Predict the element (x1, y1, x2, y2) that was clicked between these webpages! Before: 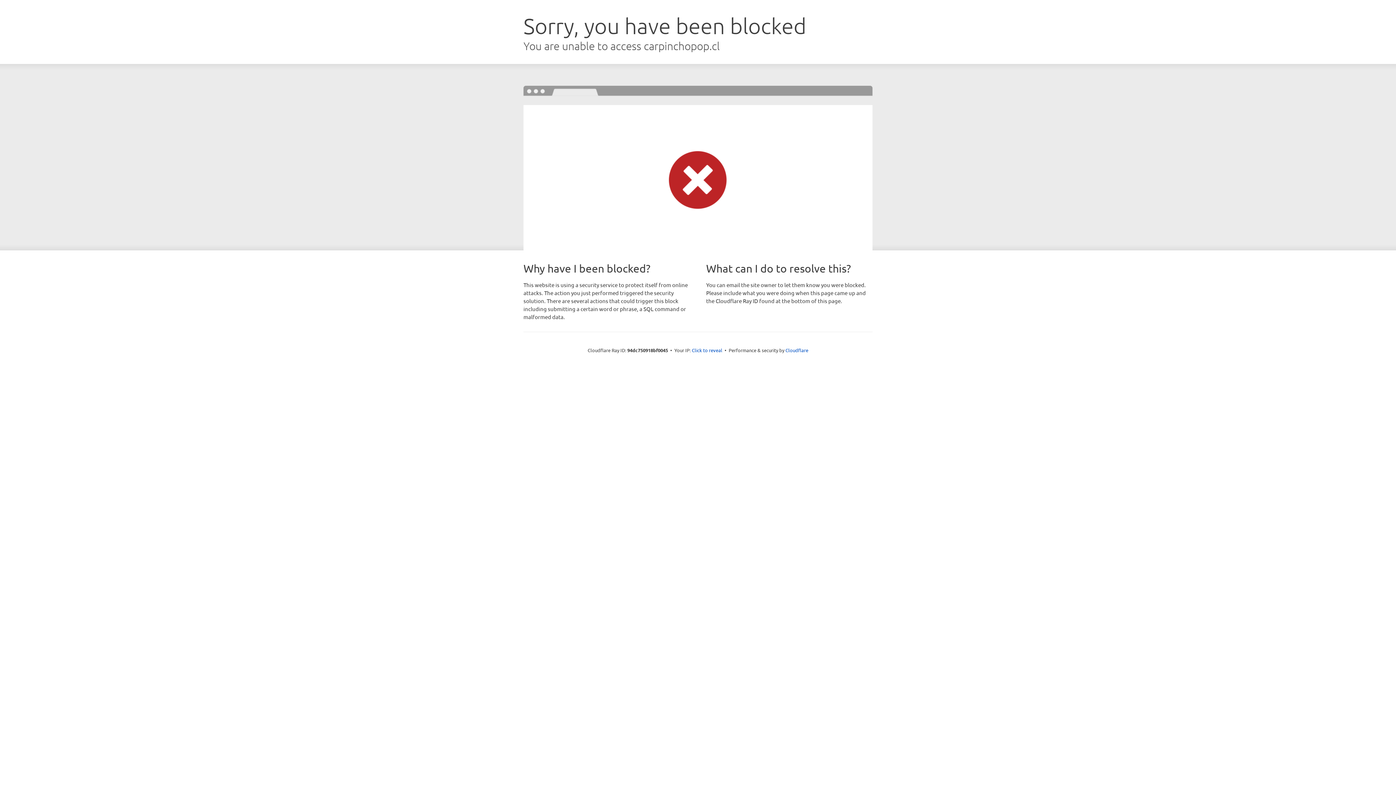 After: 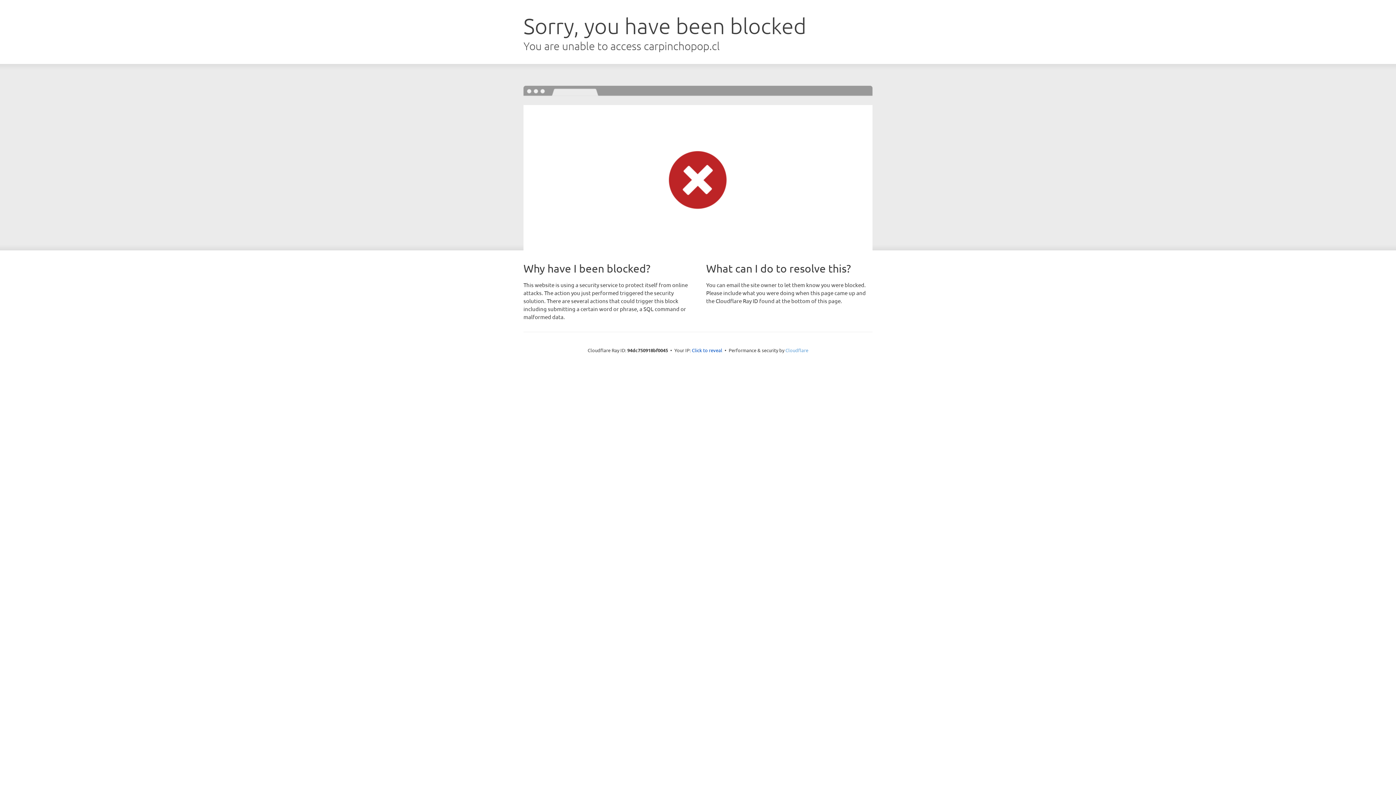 Action: bbox: (785, 347, 808, 353) label: Cloudflare